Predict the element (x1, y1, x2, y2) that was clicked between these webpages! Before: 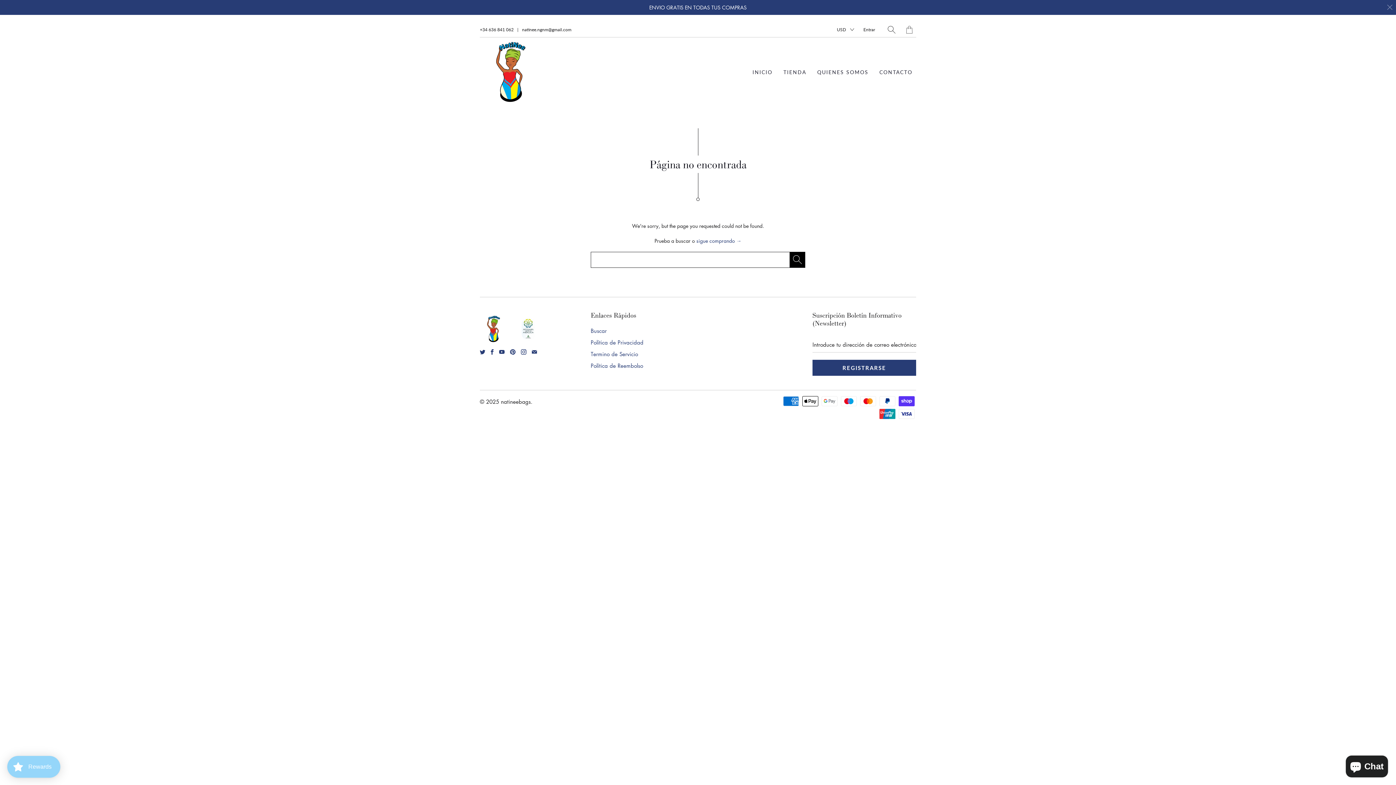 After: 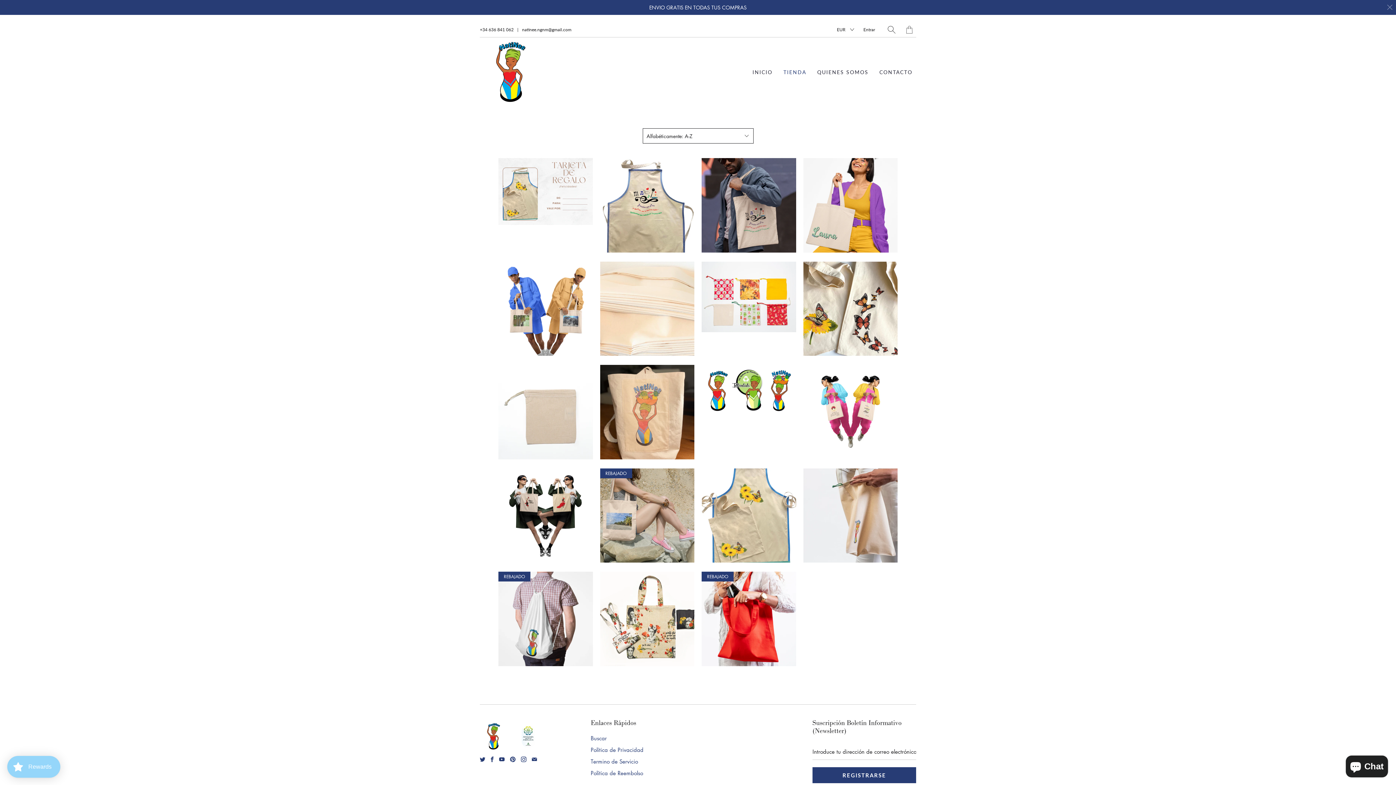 Action: bbox: (696, 237, 741, 244) label: sigue comprando →